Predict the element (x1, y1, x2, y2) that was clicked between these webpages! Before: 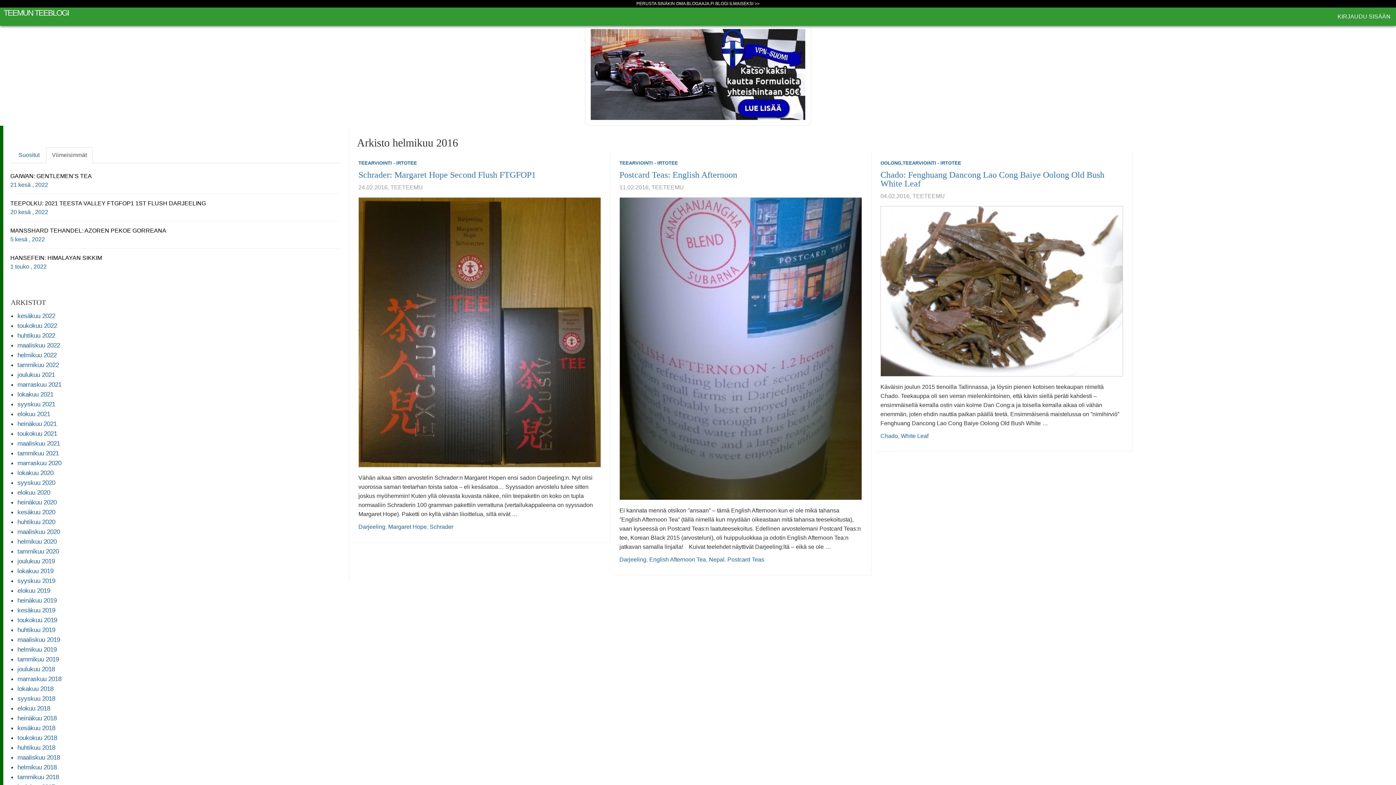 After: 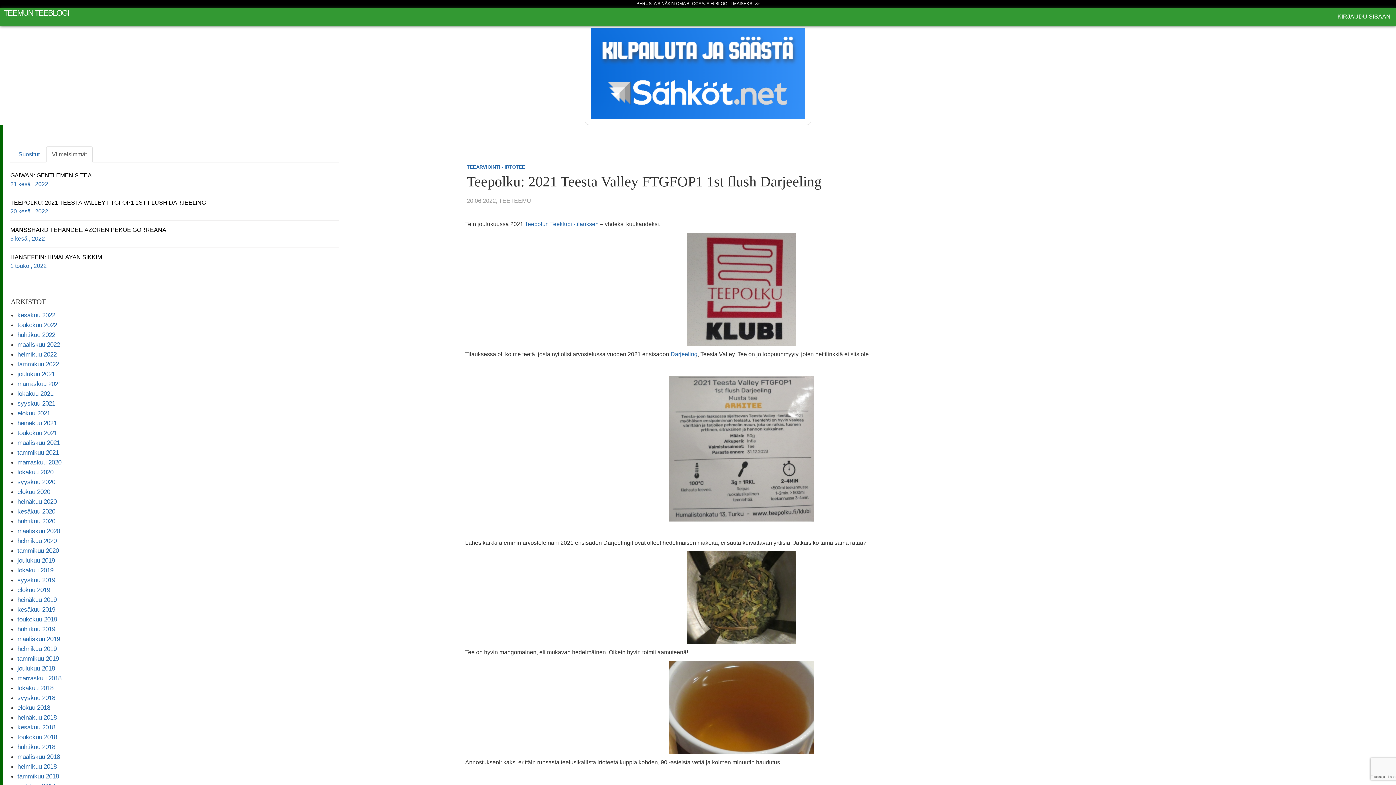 Action: label: TEEPOLKU: 2021 TEESTA VALLEY FTGFOP1 1ST FLUSH DARJEELING
20 kesä , 2022   bbox: (10, 194, 339, 221)